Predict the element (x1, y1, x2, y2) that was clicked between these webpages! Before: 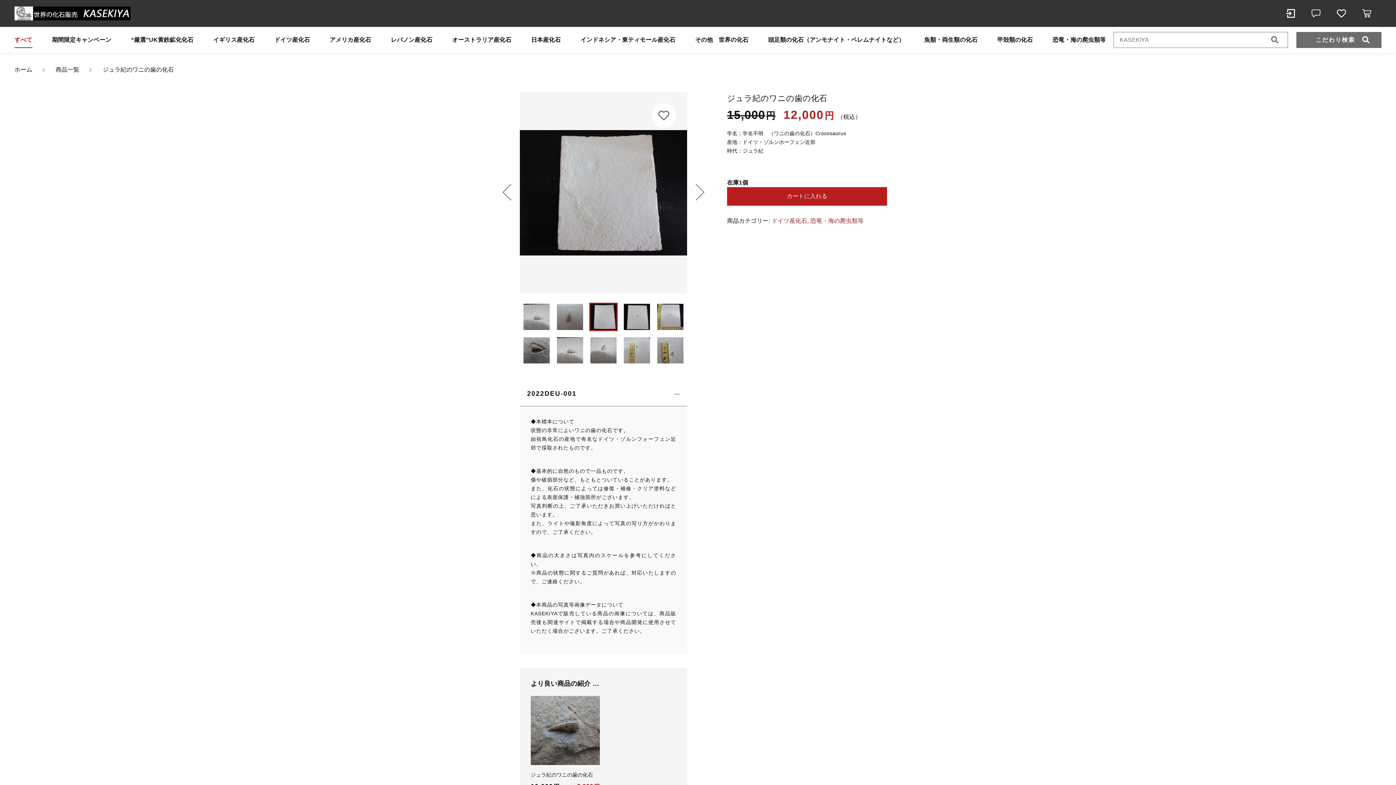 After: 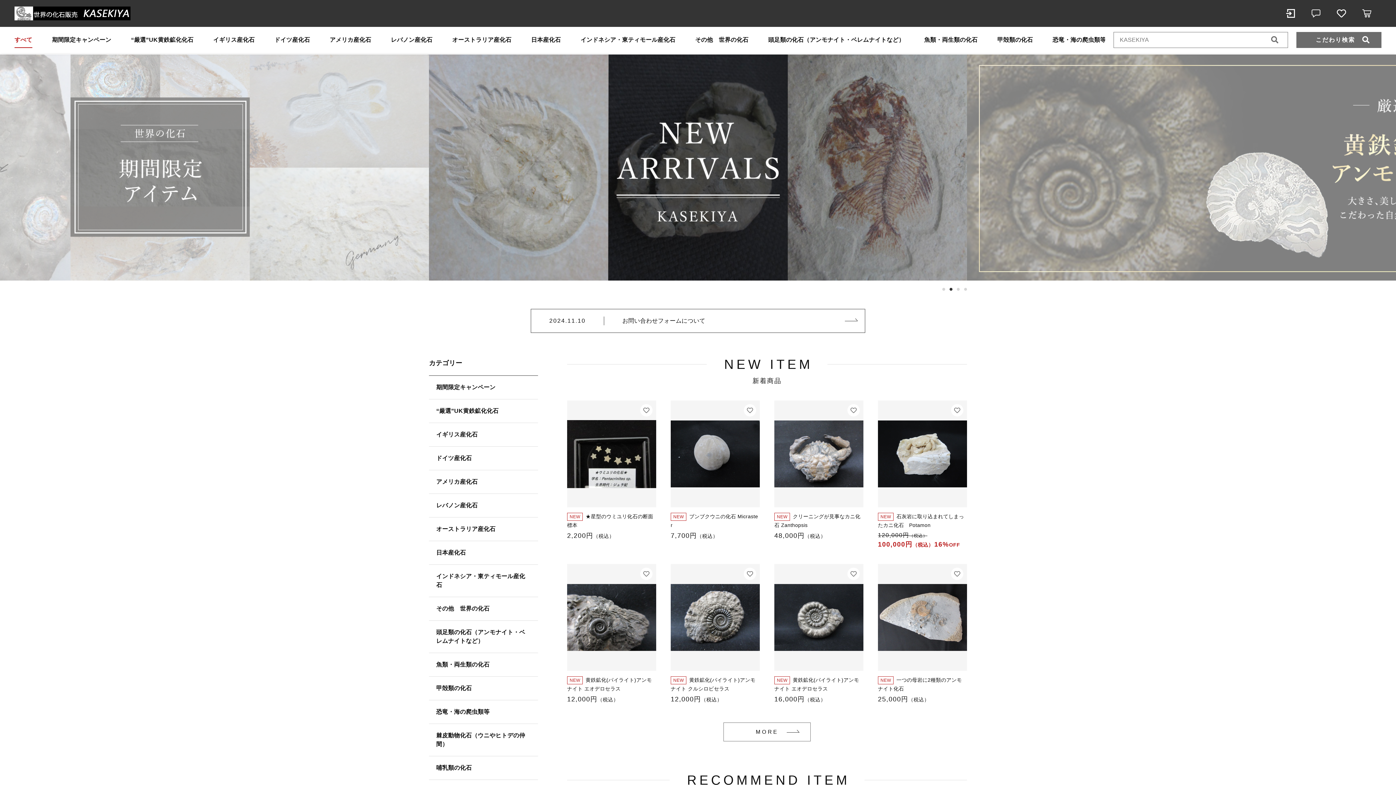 Action: bbox: (7, 61, 39, 77) label: ホーム